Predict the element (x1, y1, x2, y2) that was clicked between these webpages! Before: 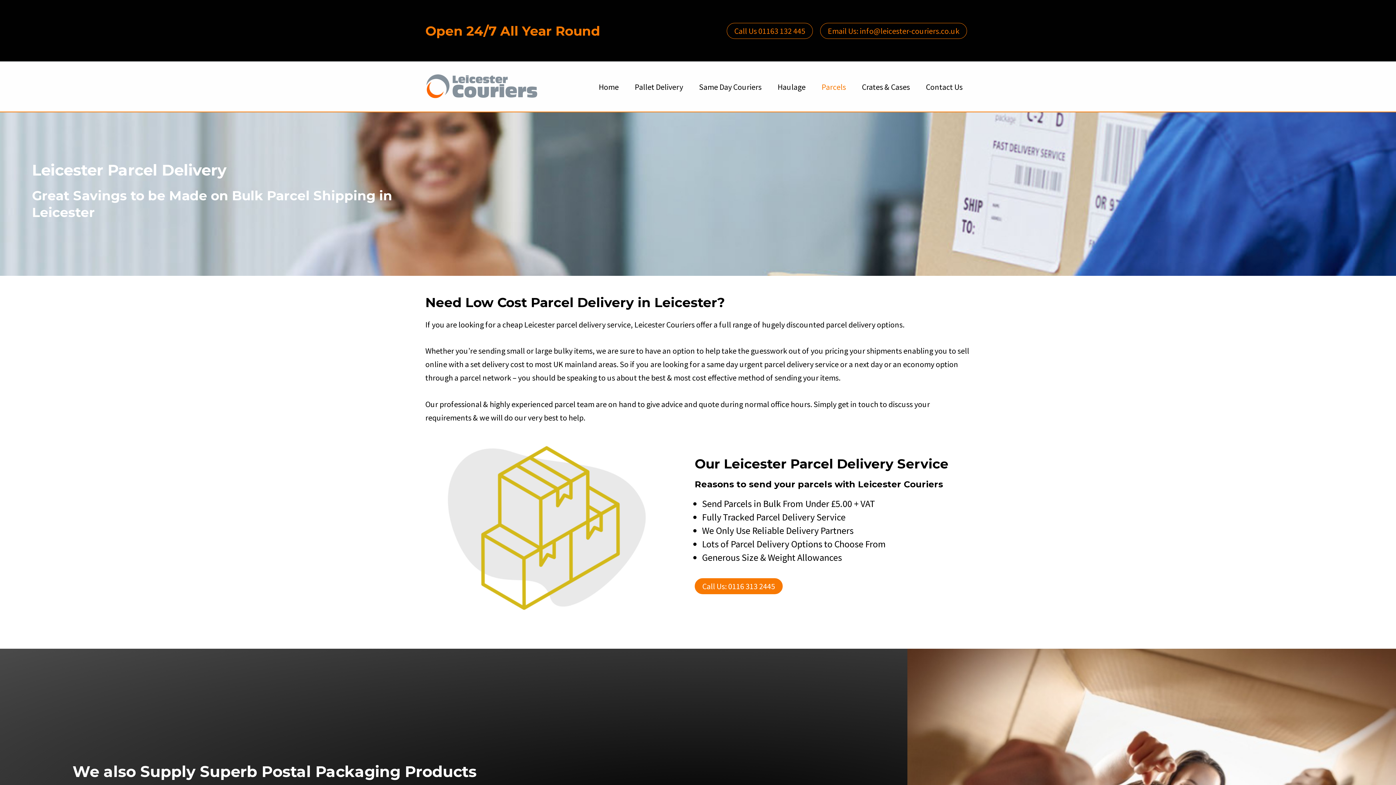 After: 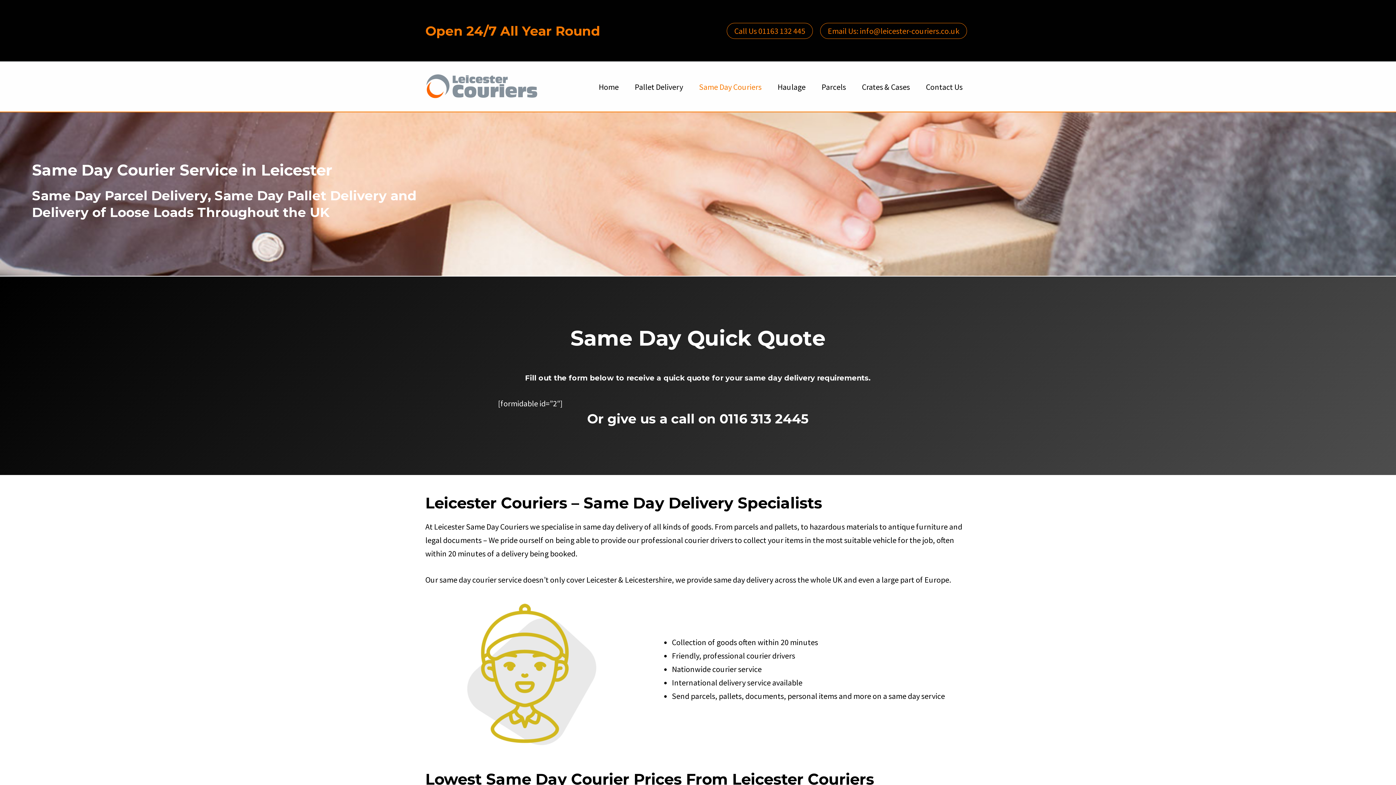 Action: bbox: (691, 74, 769, 99) label: Same Day Couriers